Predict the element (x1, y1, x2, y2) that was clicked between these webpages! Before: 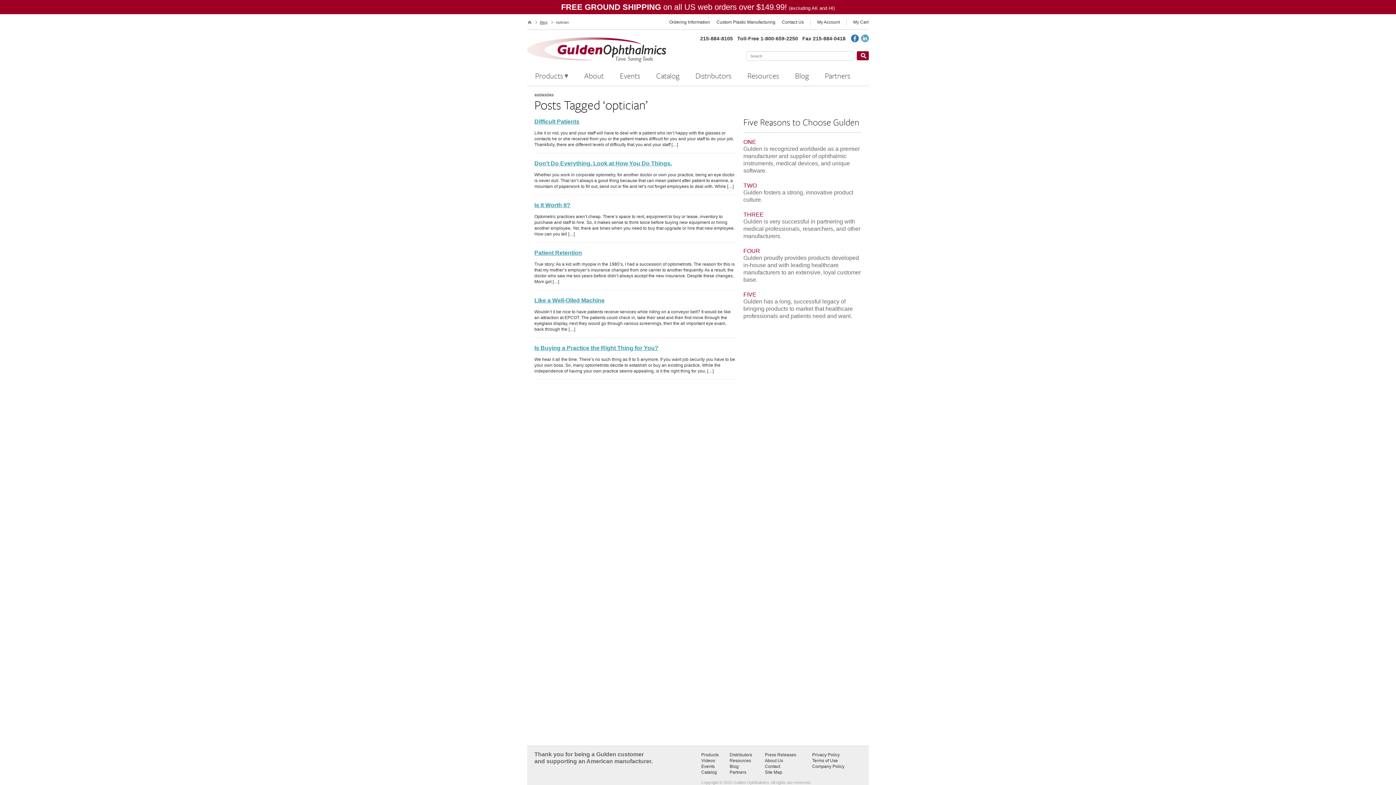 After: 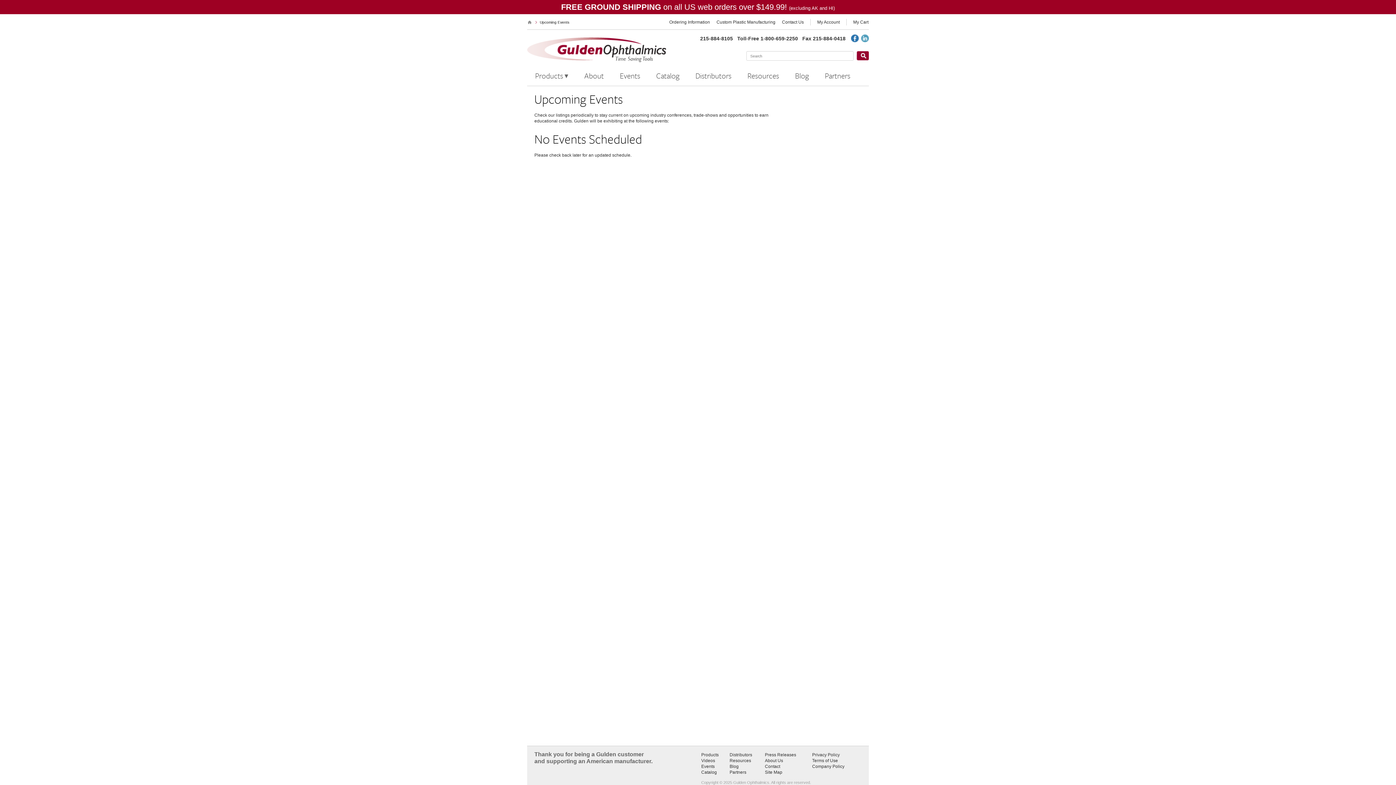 Action: label: Events bbox: (701, 764, 714, 769)